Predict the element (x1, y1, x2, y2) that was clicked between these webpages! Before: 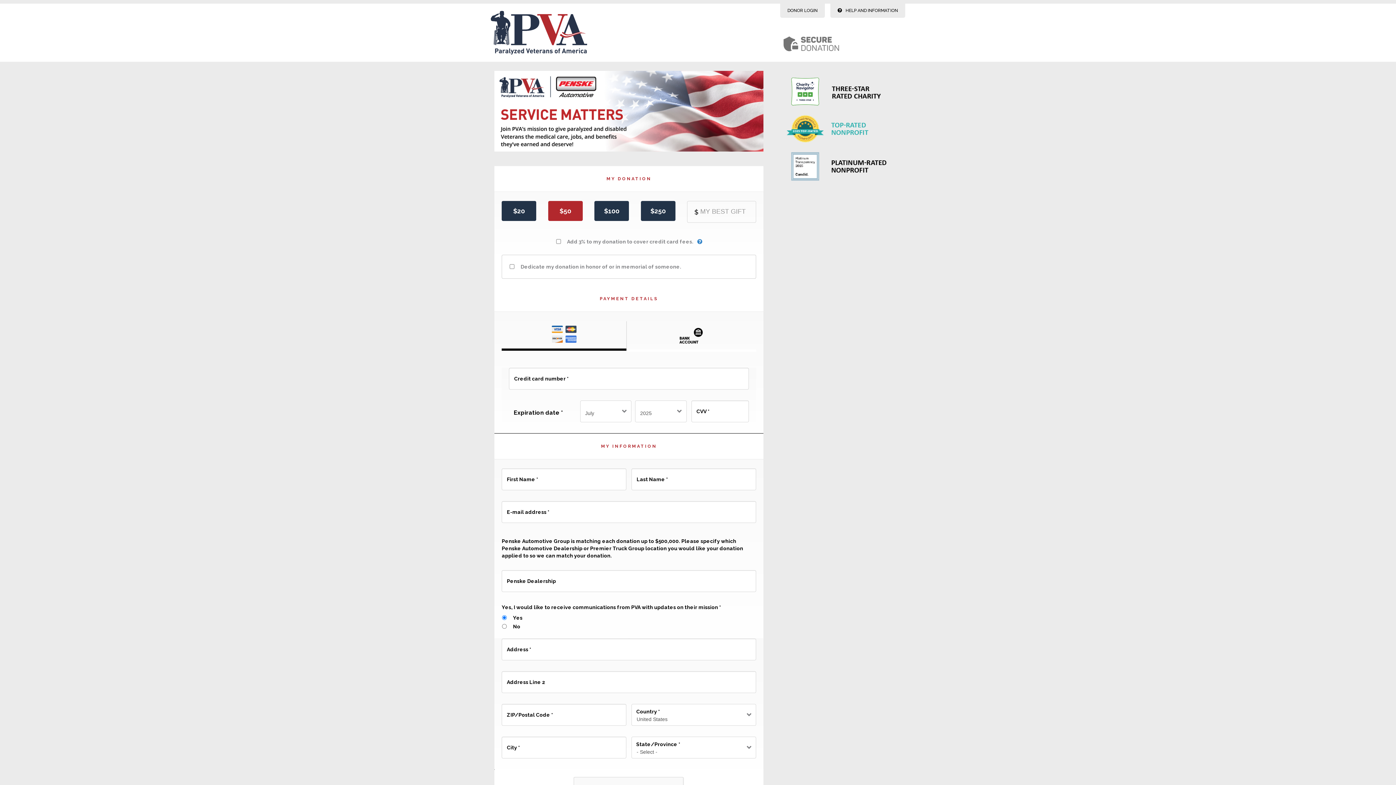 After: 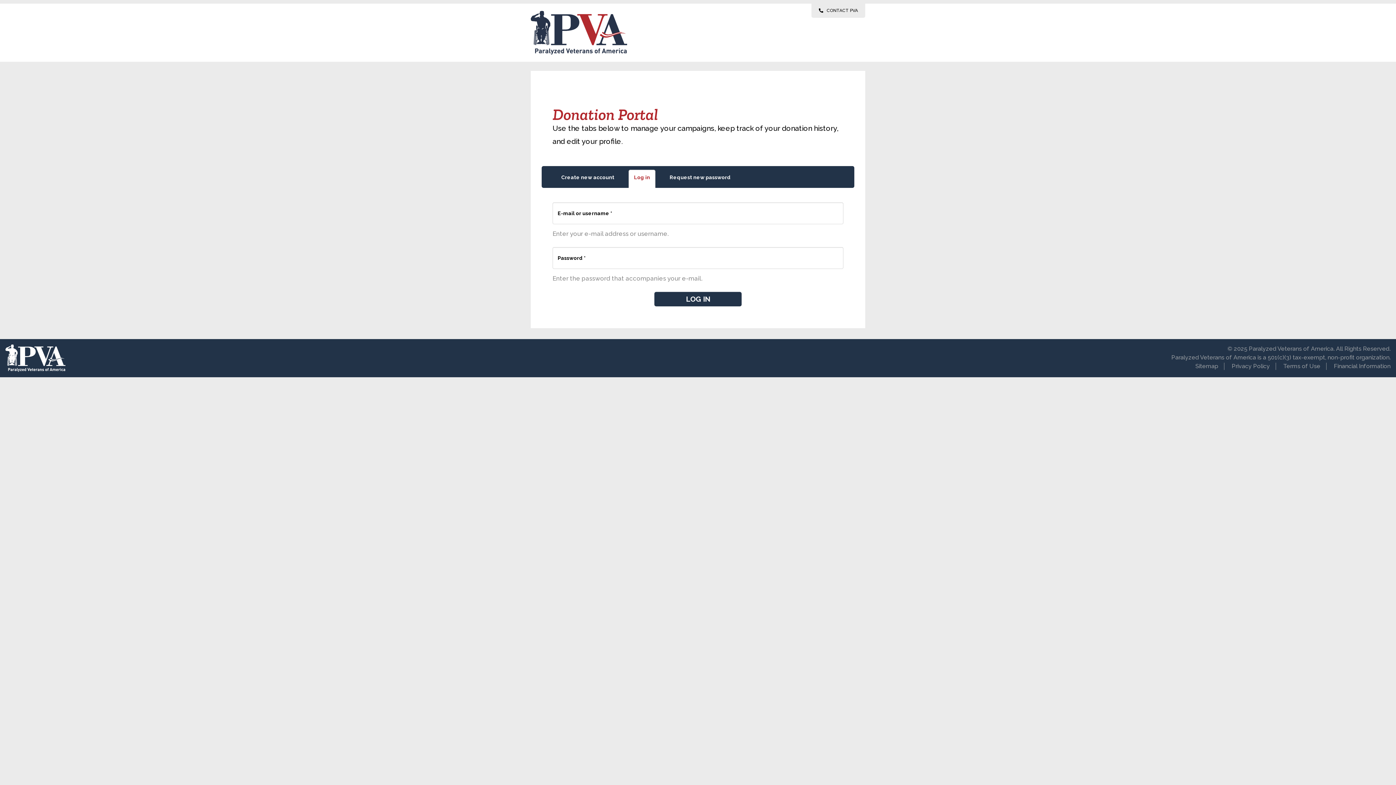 Action: bbox: (787, 6, 817, 14) label: DONOR LOGIN